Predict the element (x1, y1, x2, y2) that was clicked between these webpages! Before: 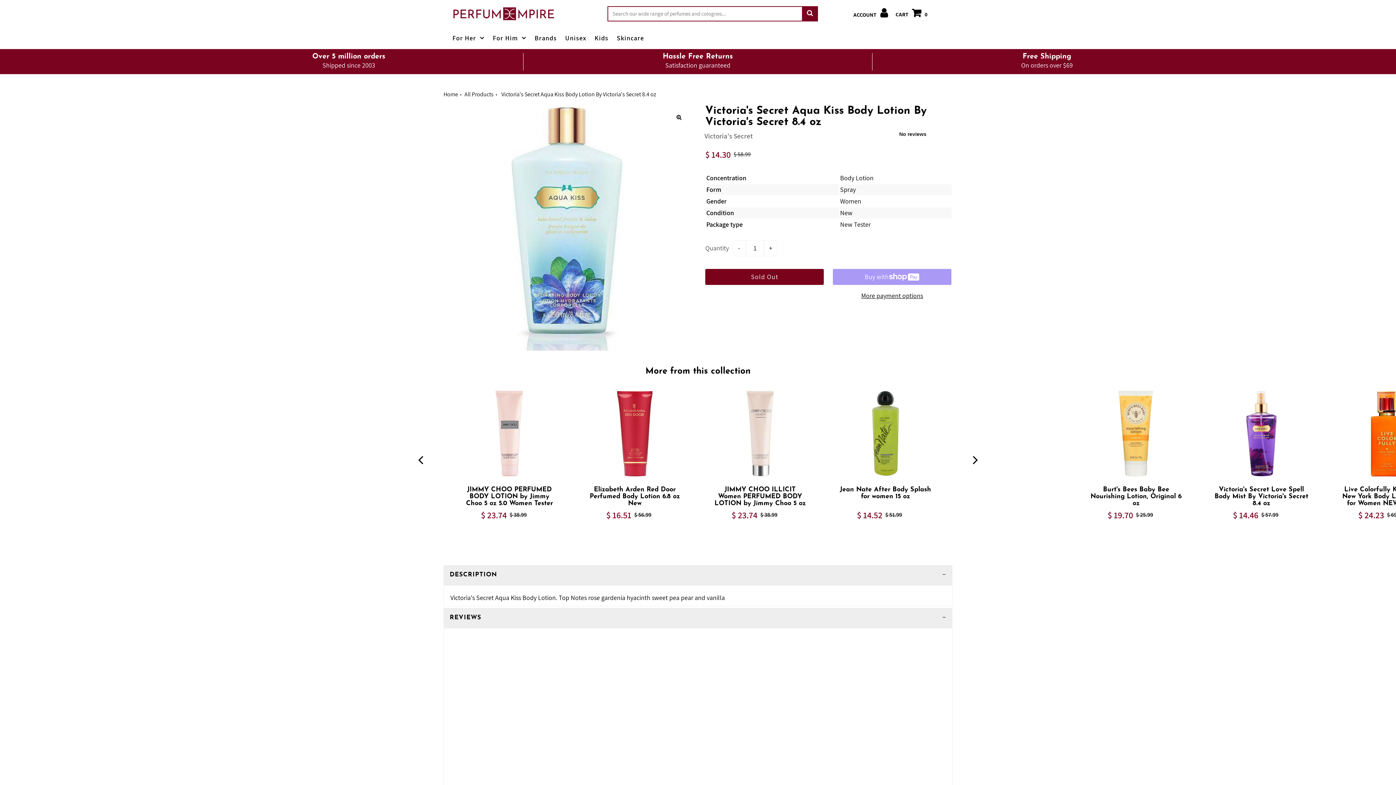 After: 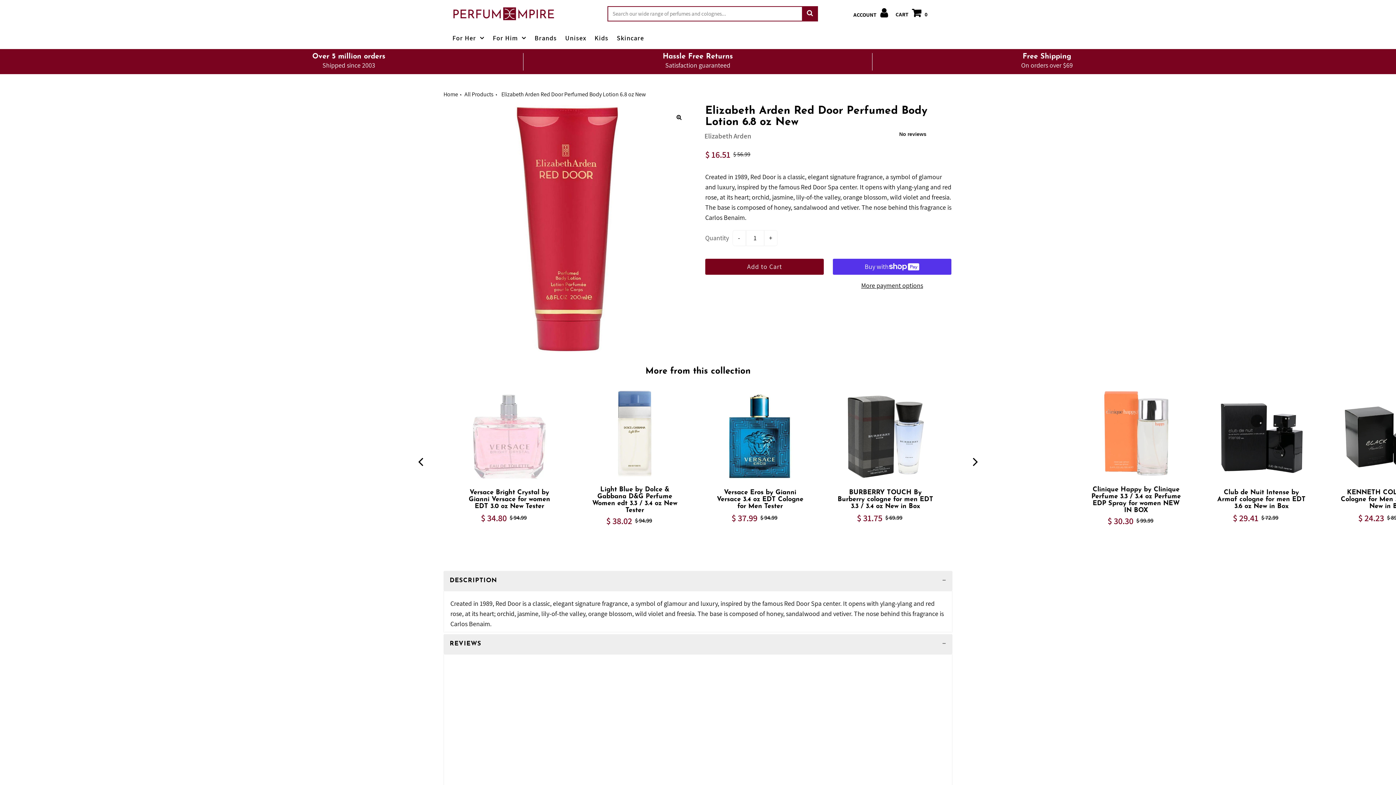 Action: label: Elizabeth Arden Red Door Perfumed Body Lotion 6.8 oz New bbox: (586, 486, 683, 508)